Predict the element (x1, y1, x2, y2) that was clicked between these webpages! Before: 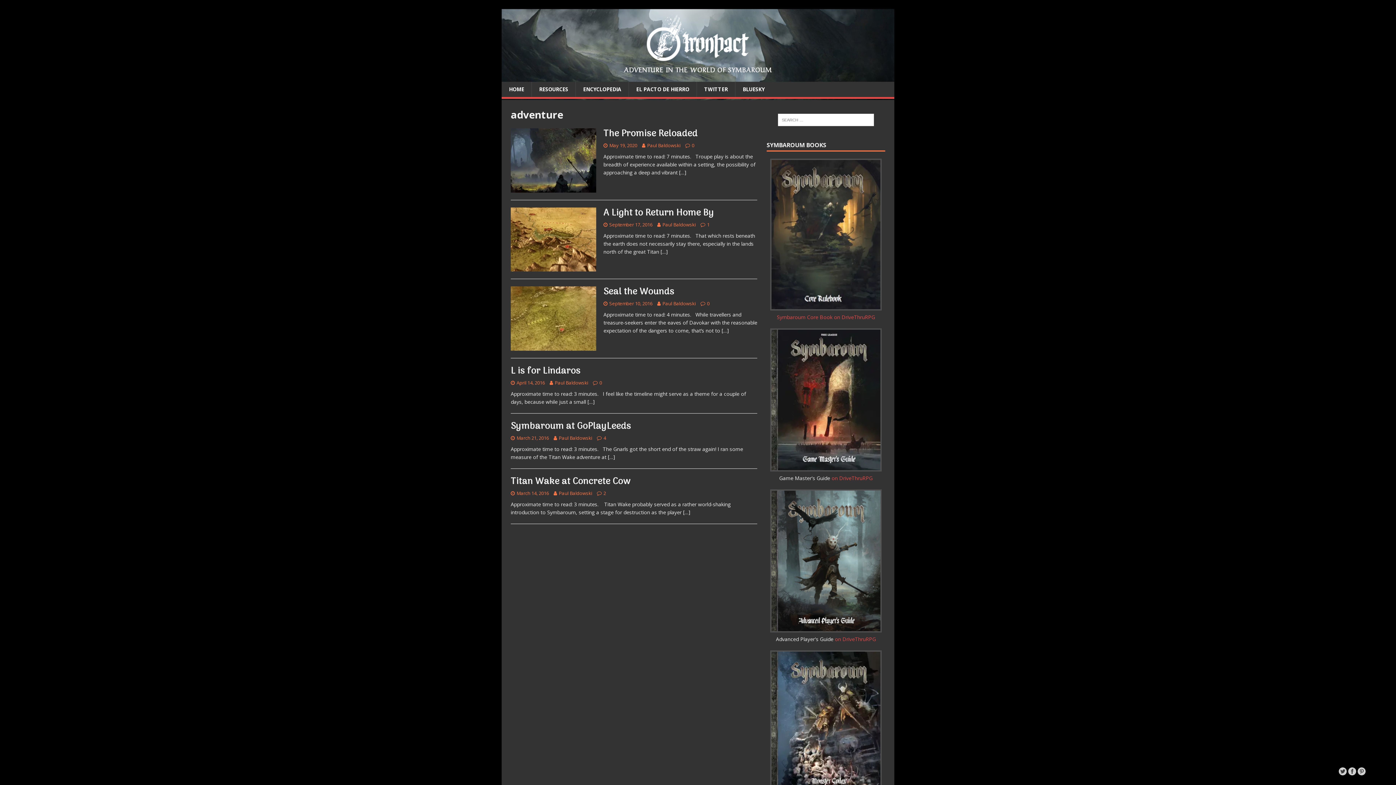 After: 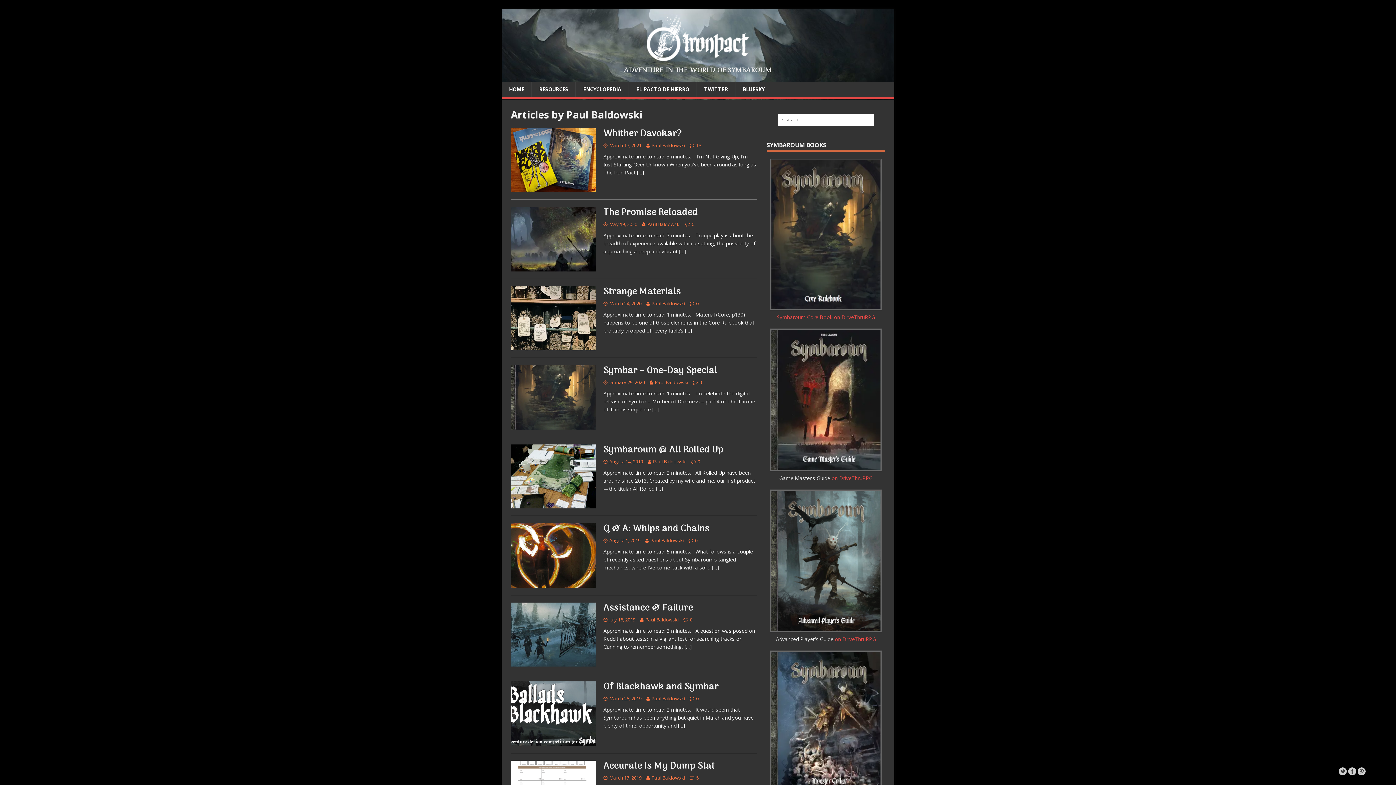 Action: label: Paul Baldowski bbox: (647, 142, 680, 148)